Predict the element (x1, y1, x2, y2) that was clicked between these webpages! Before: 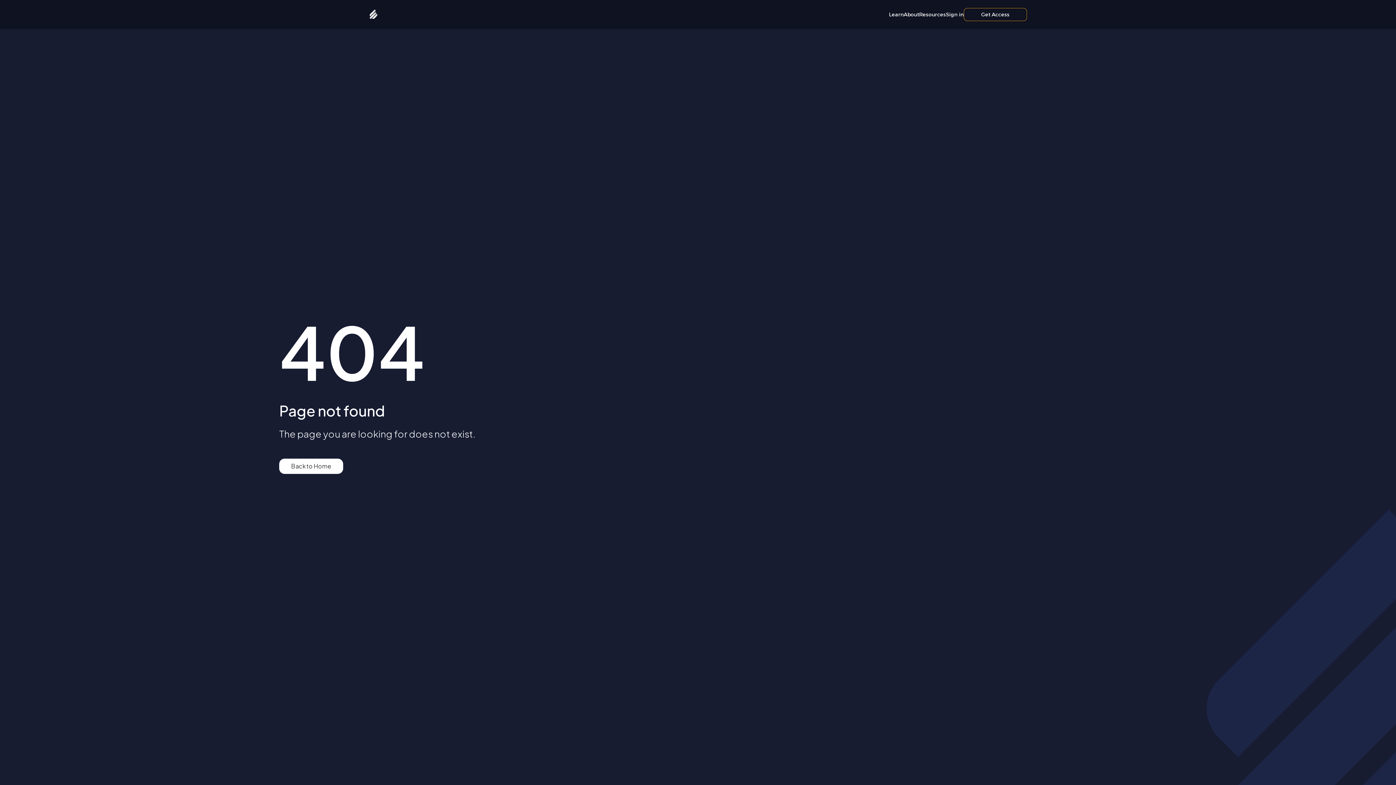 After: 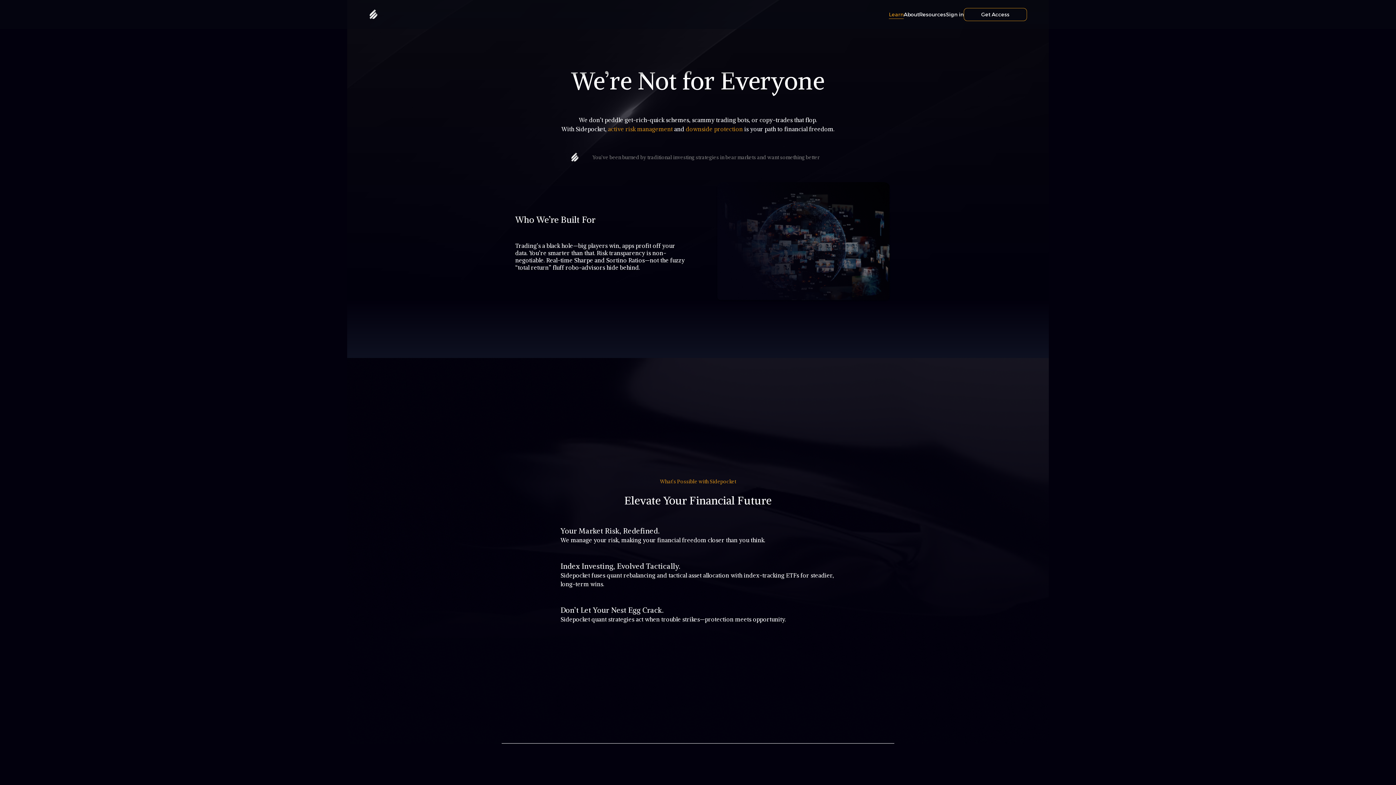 Action: label: Learn bbox: (889, 10, 904, 18)